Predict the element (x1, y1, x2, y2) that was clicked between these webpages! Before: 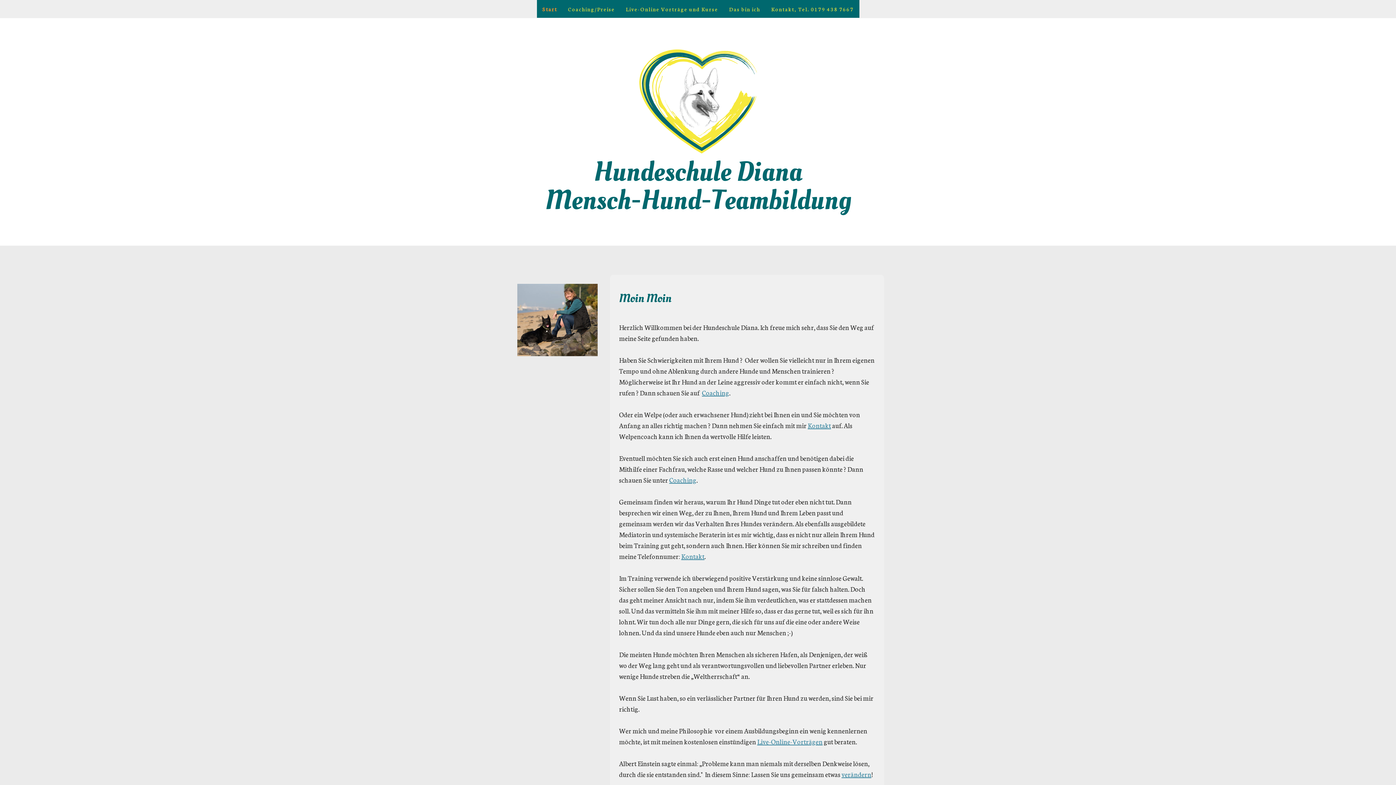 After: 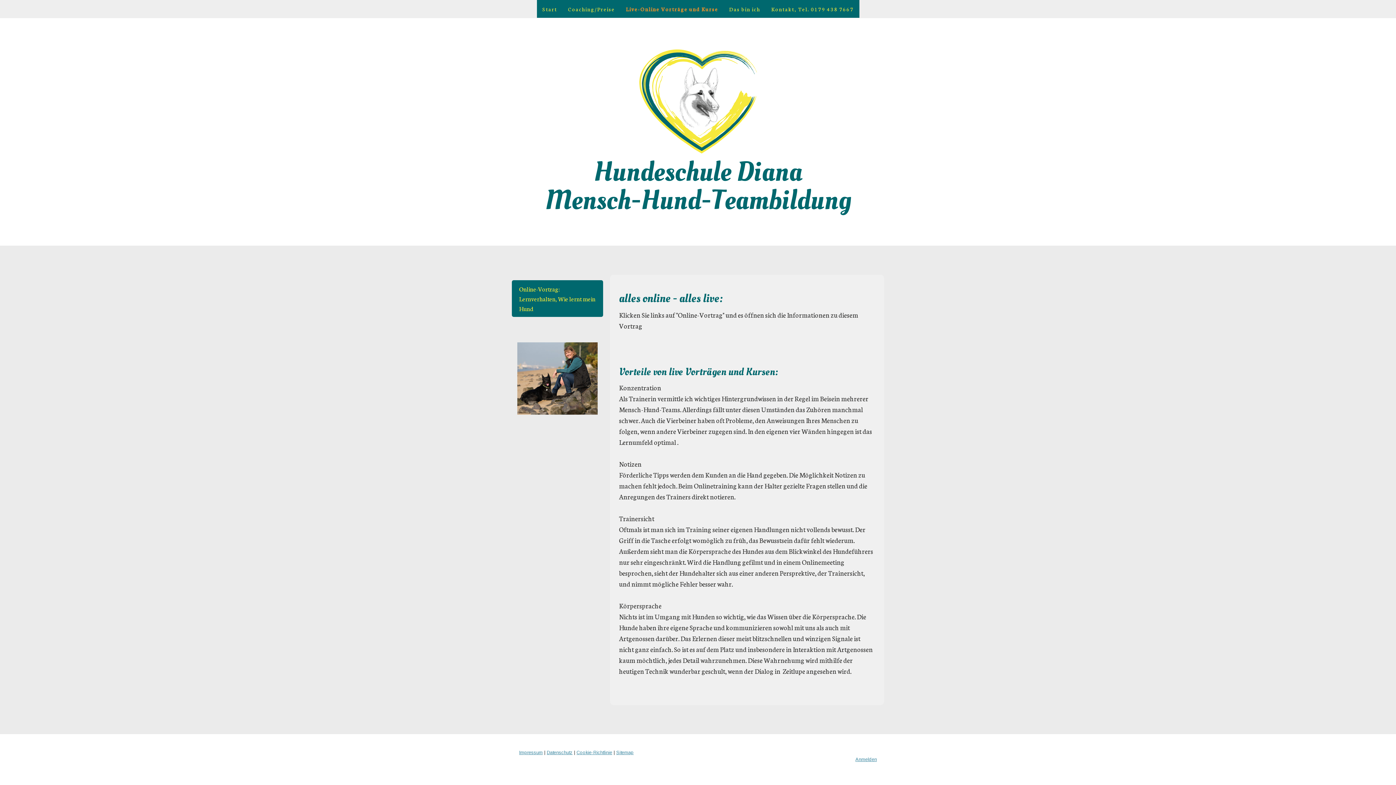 Action: label: Live-Online-Vorträgen bbox: (757, 737, 822, 746)